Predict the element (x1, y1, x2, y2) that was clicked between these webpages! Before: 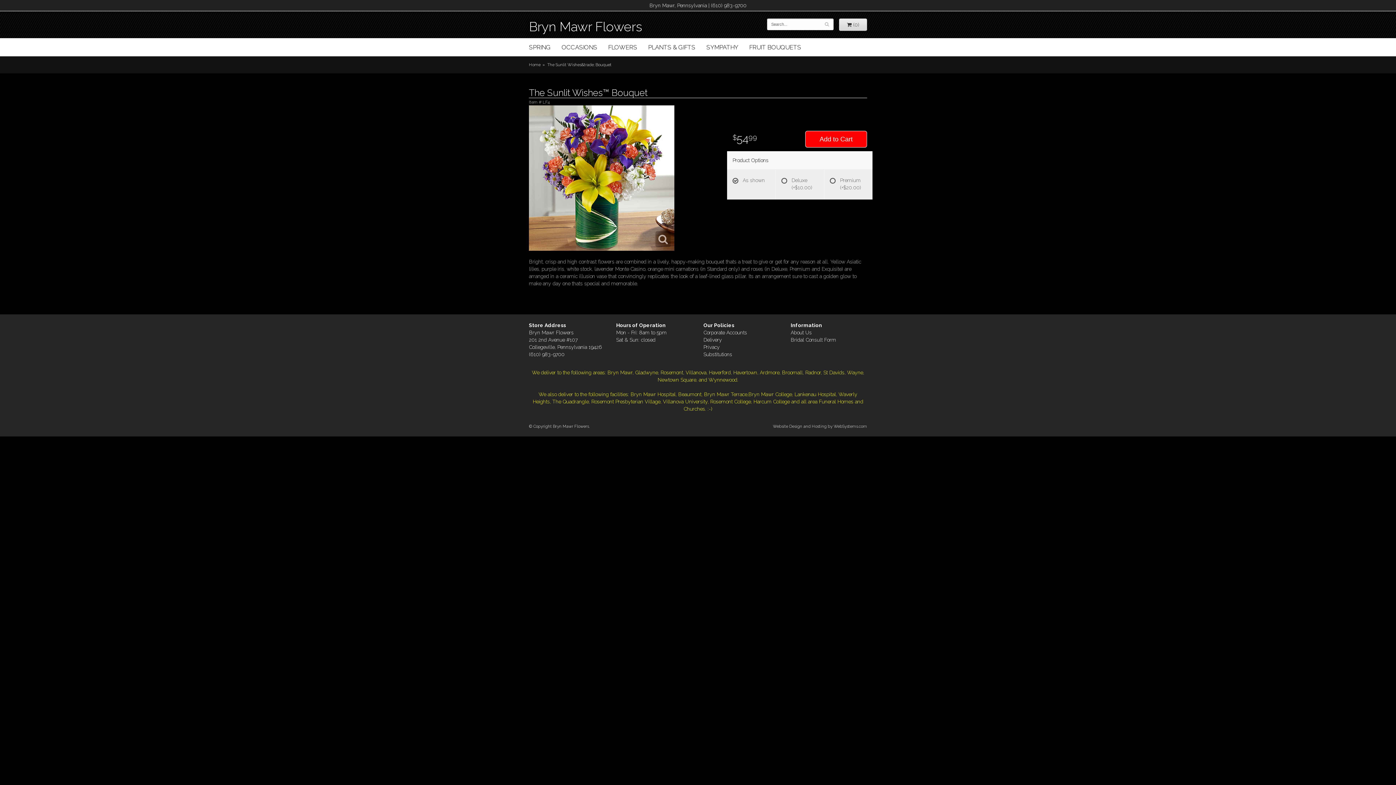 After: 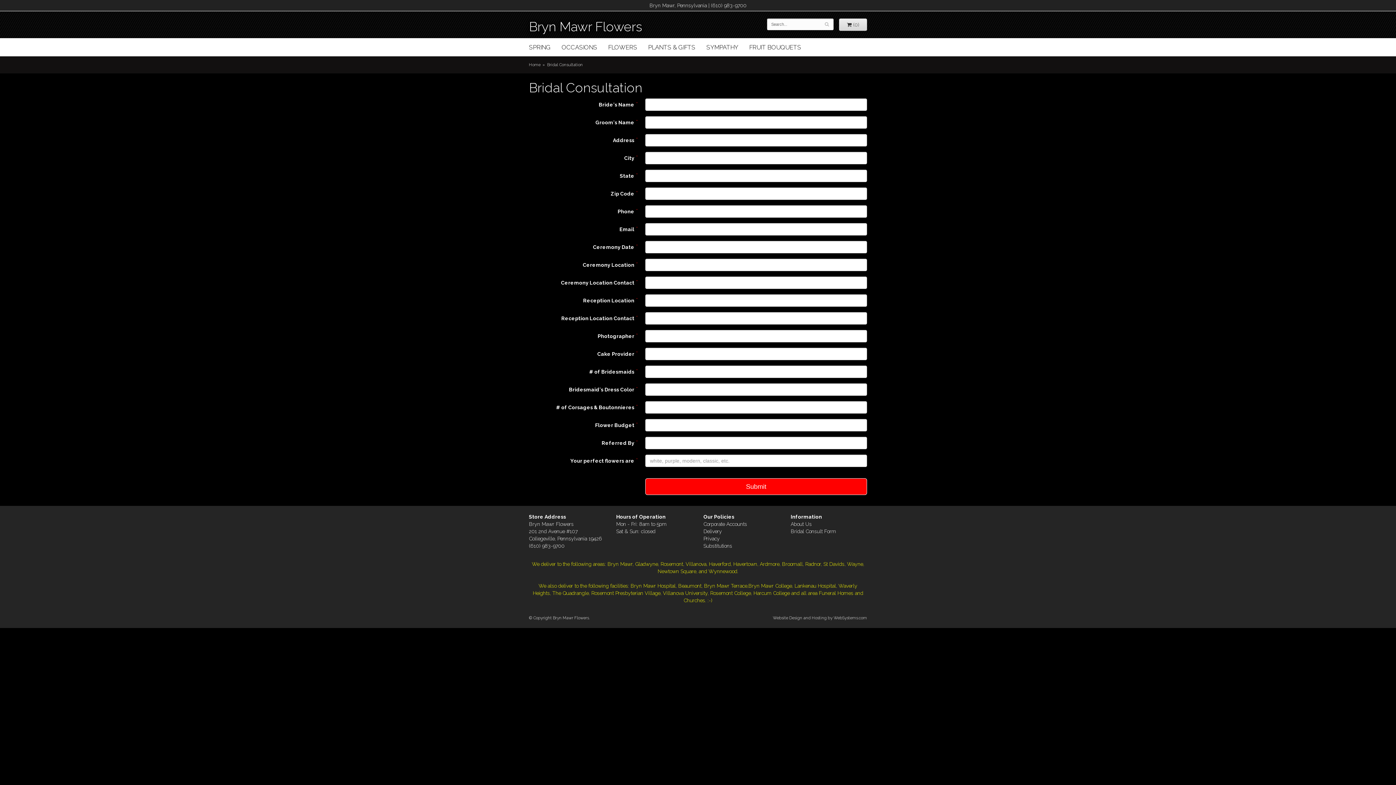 Action: bbox: (790, 337, 836, 342) label: Bridal Consult Form